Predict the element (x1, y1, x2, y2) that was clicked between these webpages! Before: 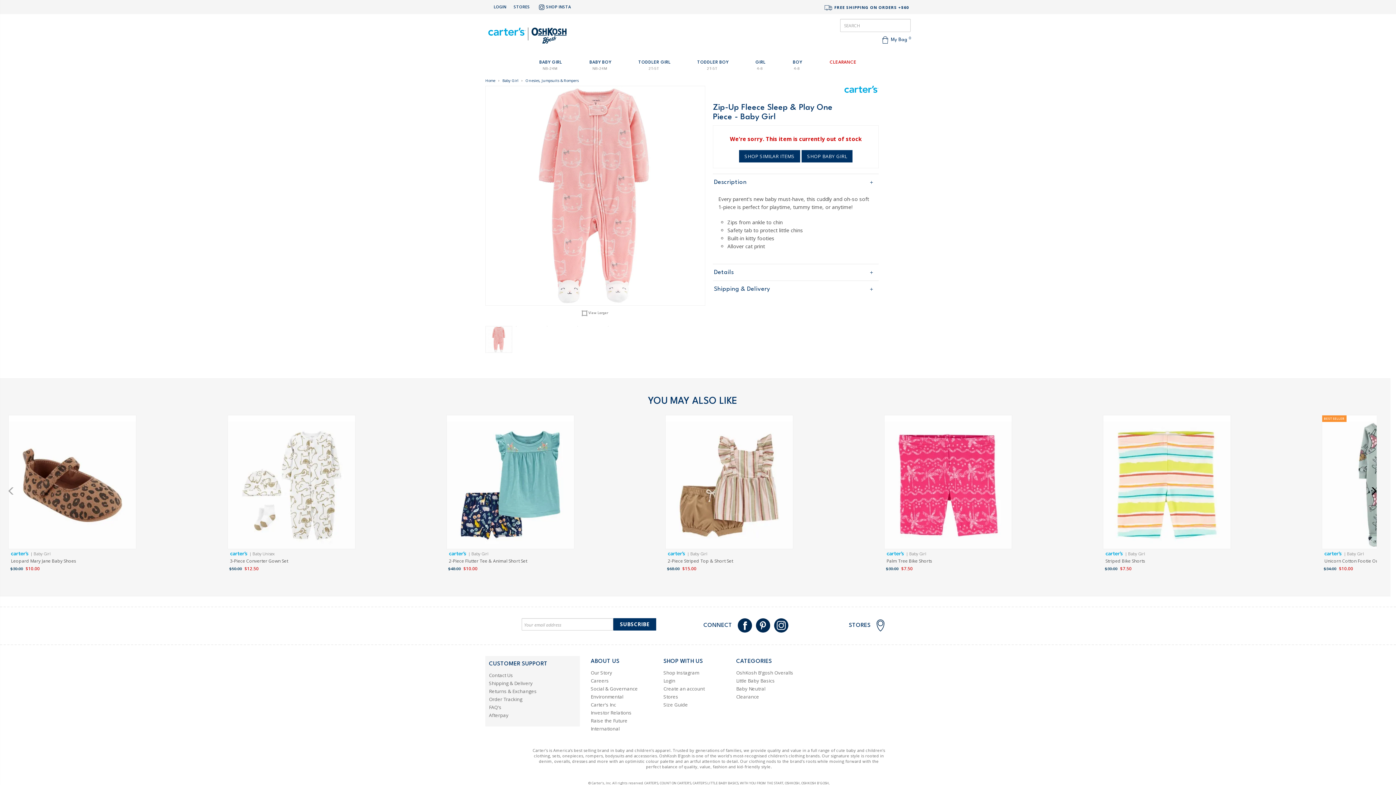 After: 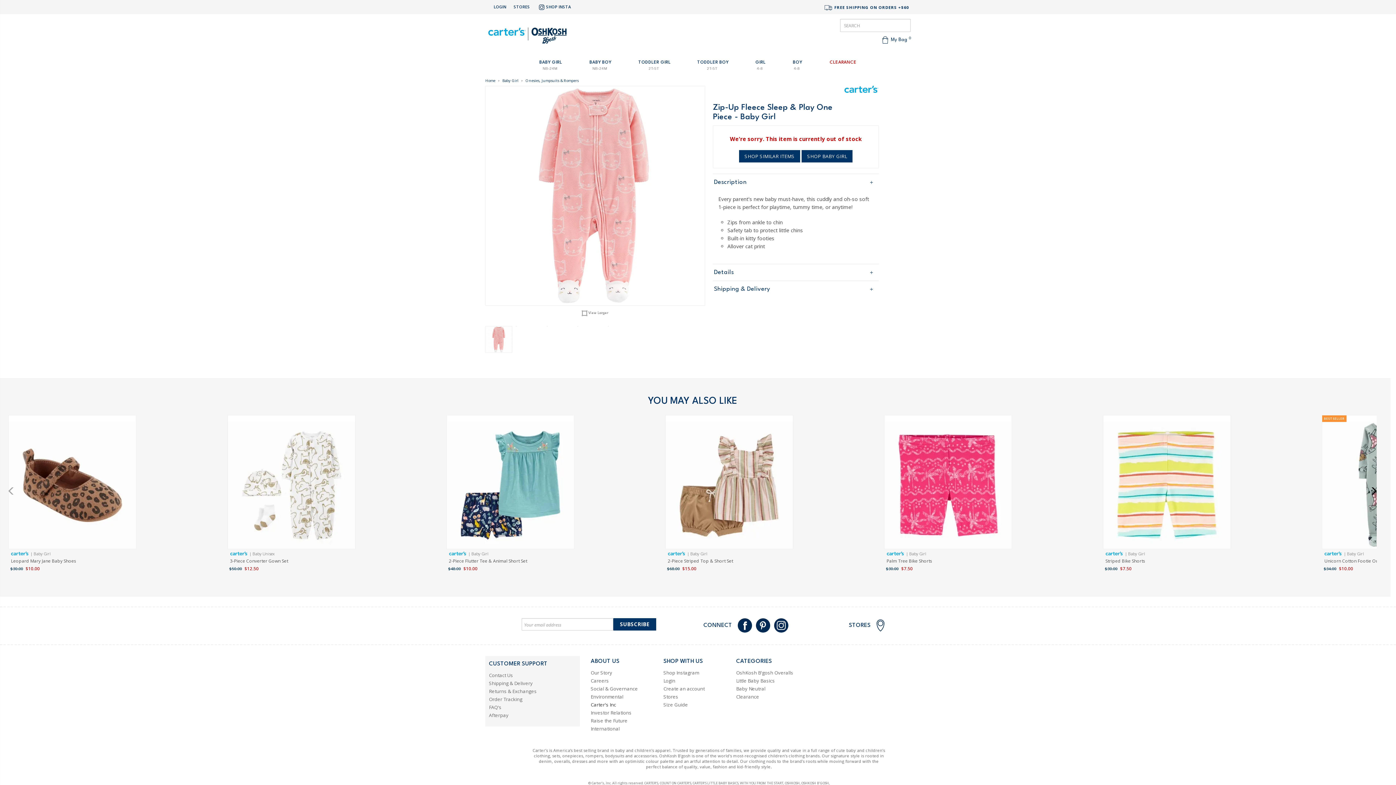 Action: bbox: (590, 701, 616, 708) label: Carter's Inc